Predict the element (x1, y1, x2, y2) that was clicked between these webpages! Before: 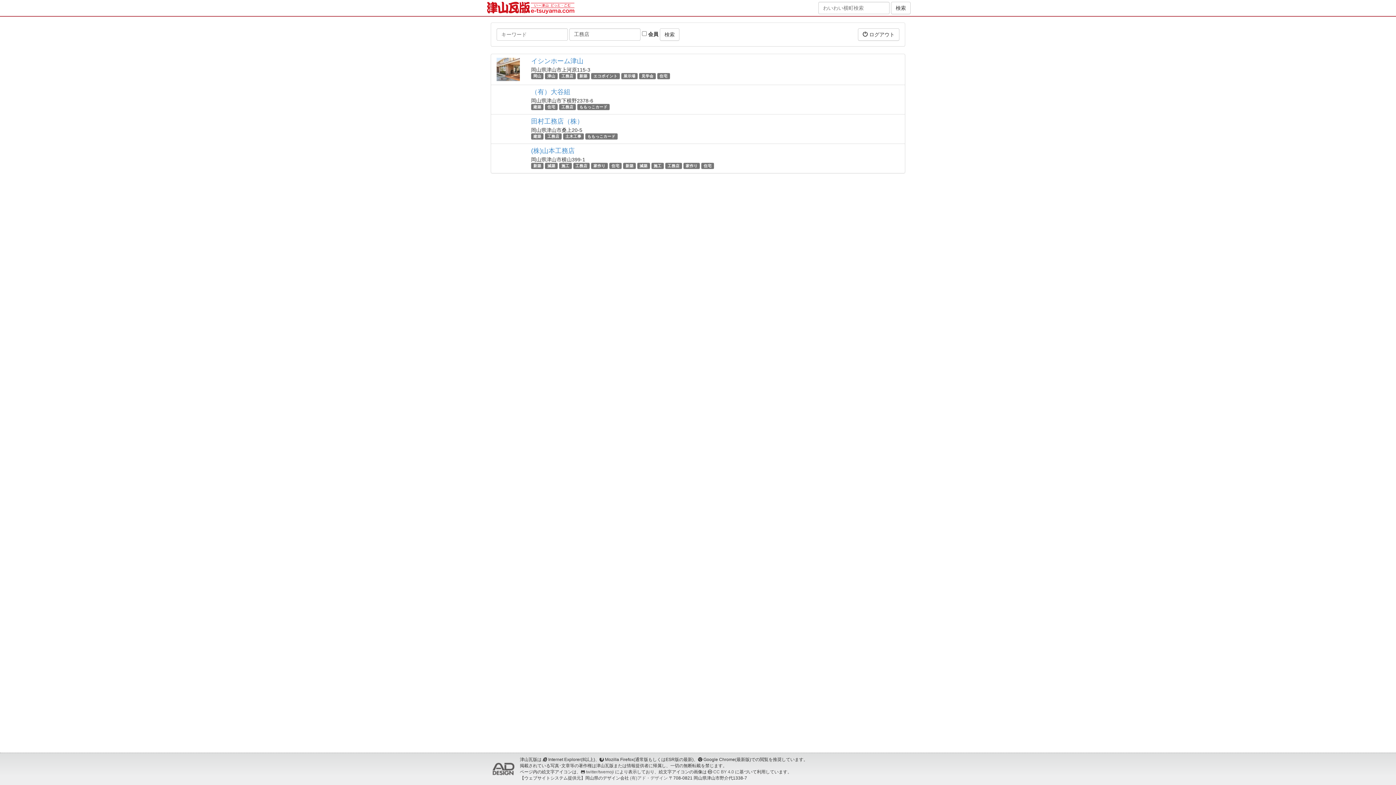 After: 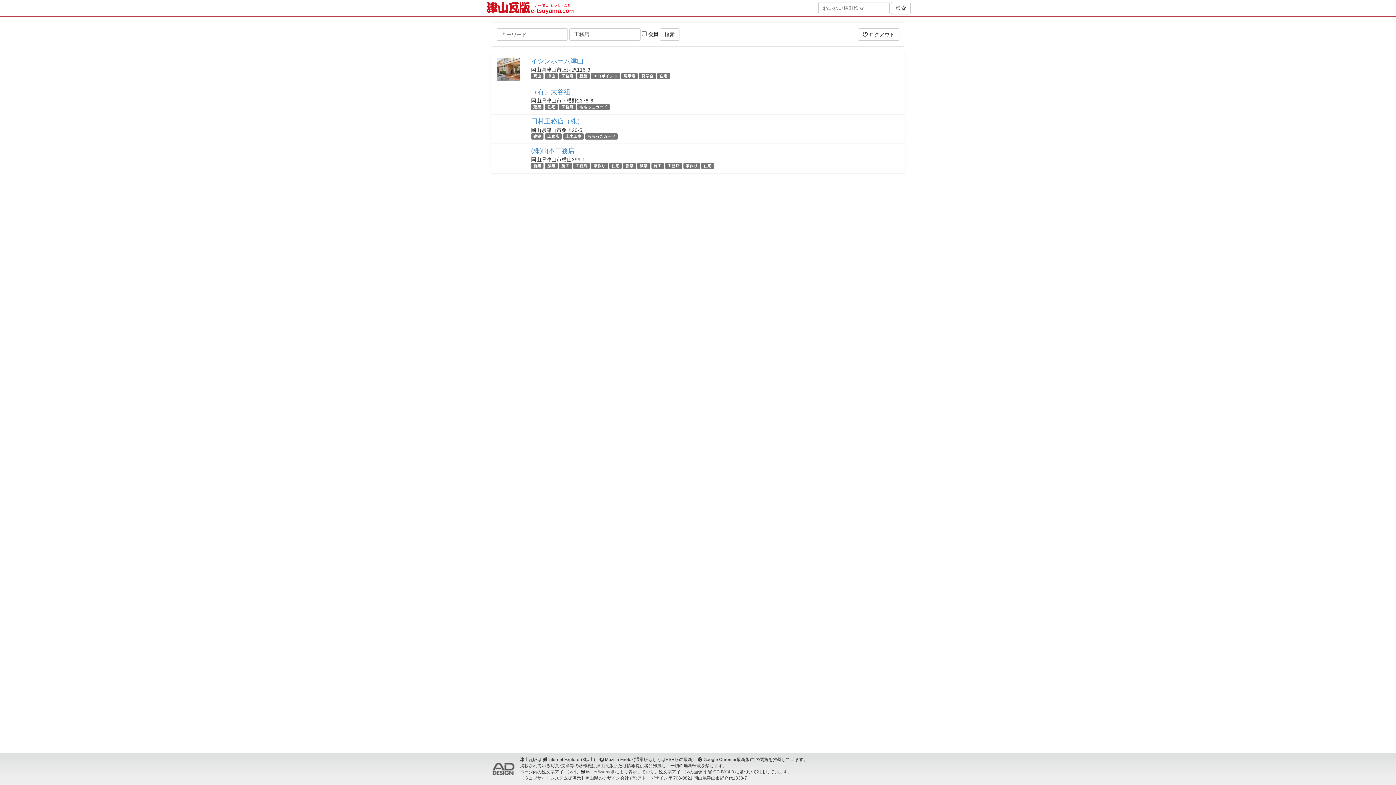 Action: bbox: (667, 163, 679, 168) label: 工務店